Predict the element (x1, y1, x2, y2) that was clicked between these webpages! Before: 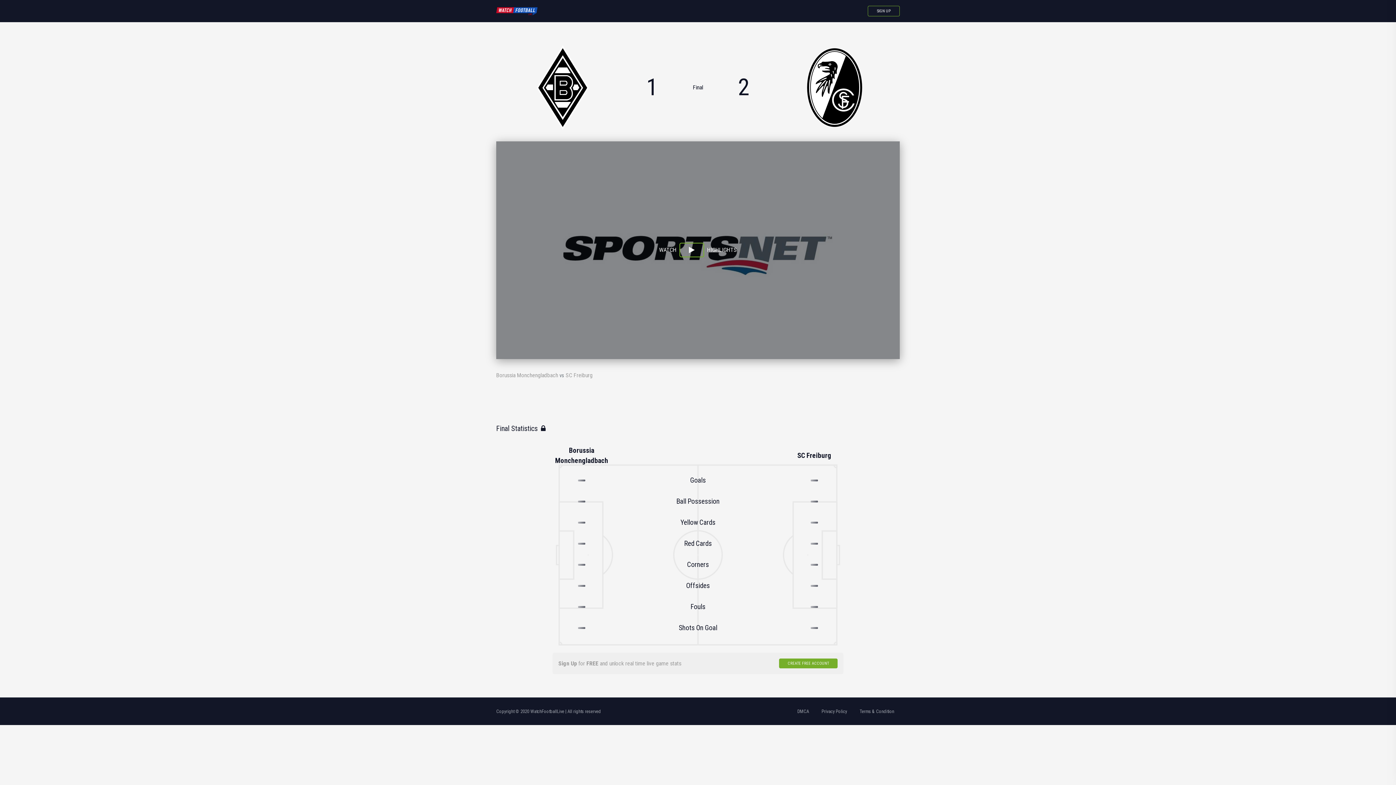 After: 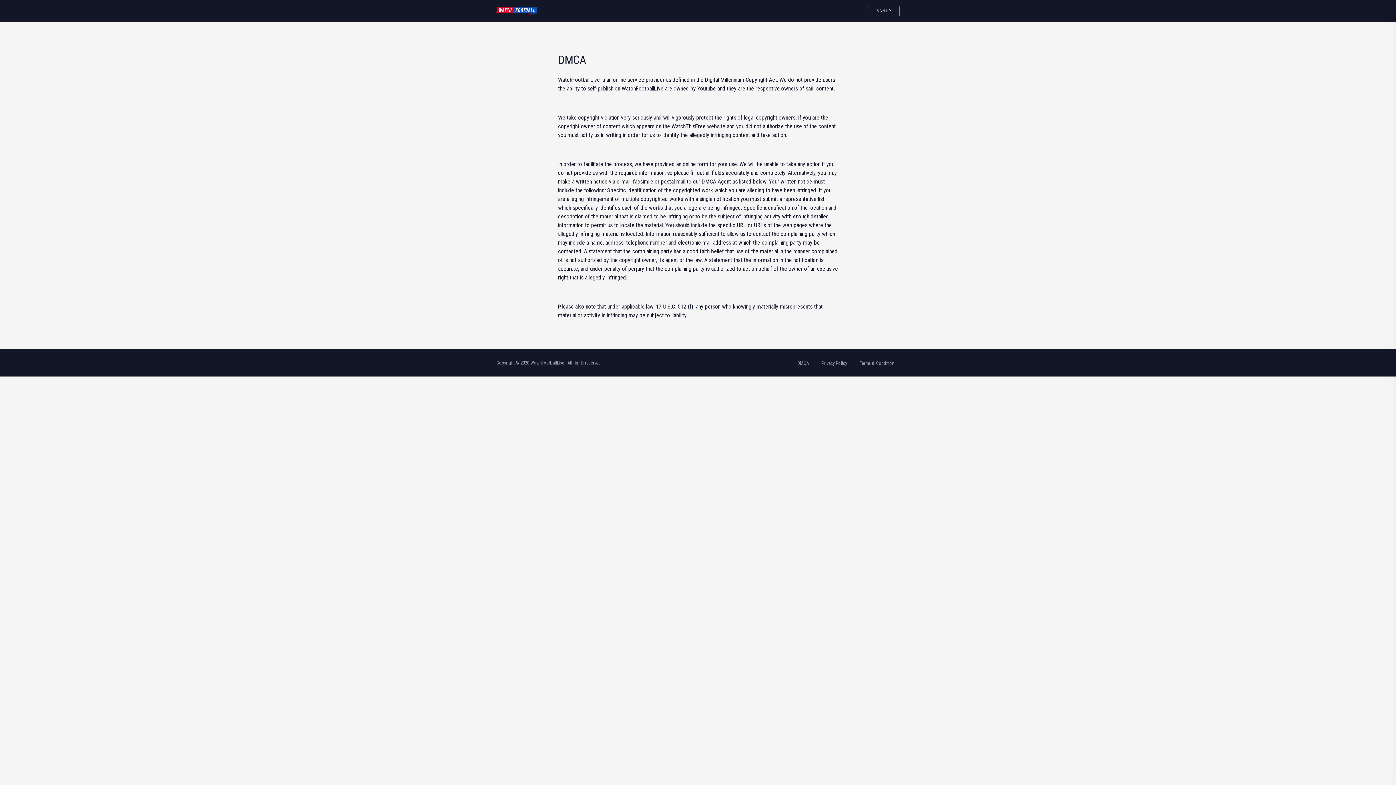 Action: bbox: (797, 708, 809, 715) label: DMCA